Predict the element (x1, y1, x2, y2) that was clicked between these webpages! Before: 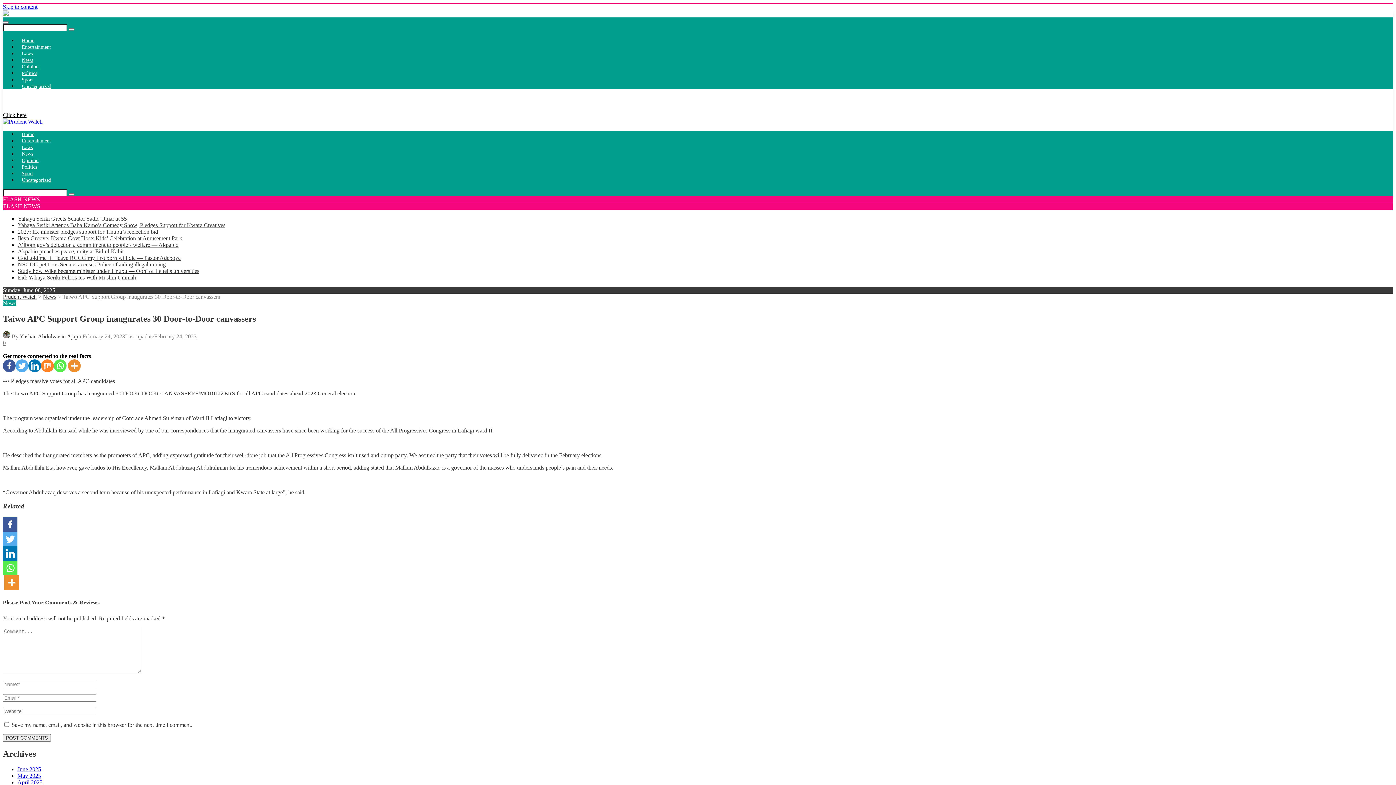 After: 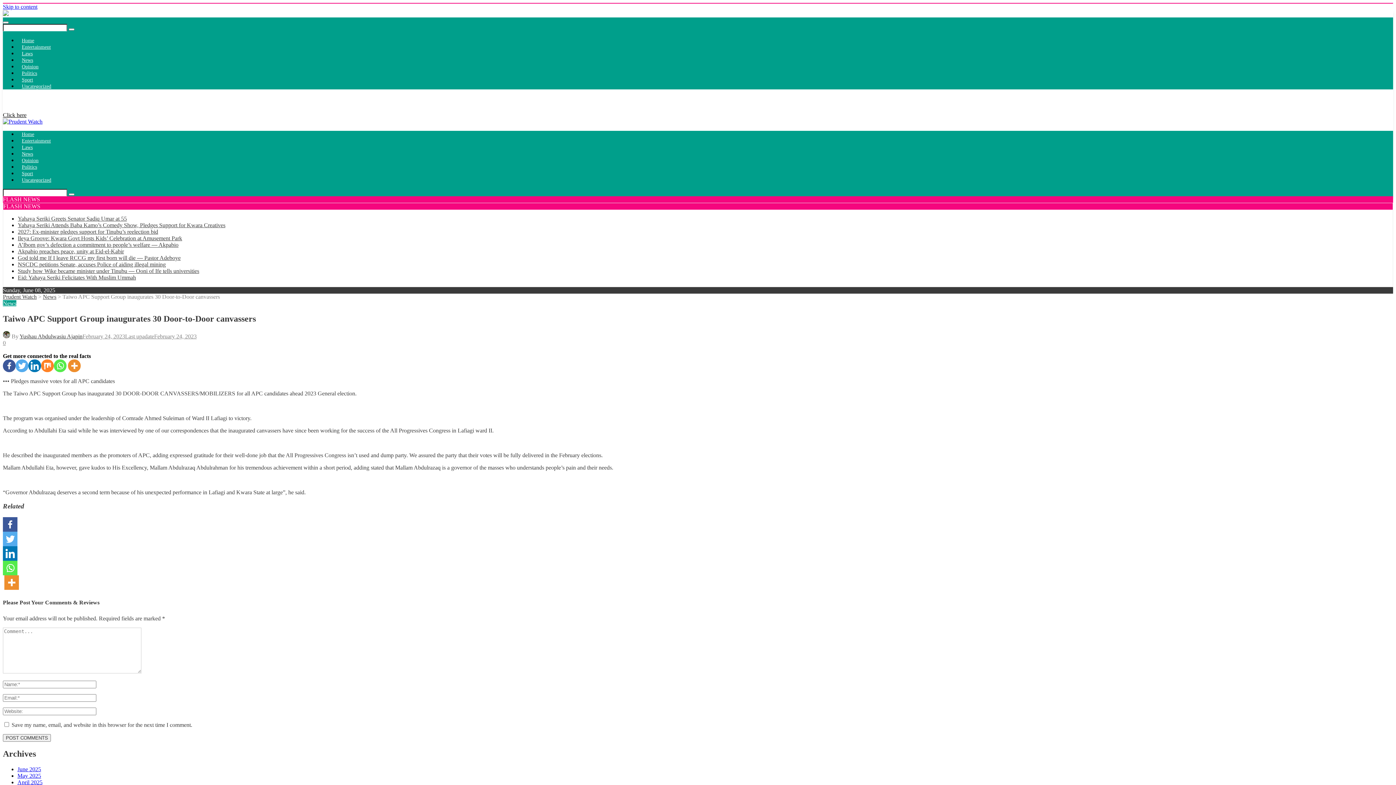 Action: bbox: (2, 532, 17, 546) label: Twitter